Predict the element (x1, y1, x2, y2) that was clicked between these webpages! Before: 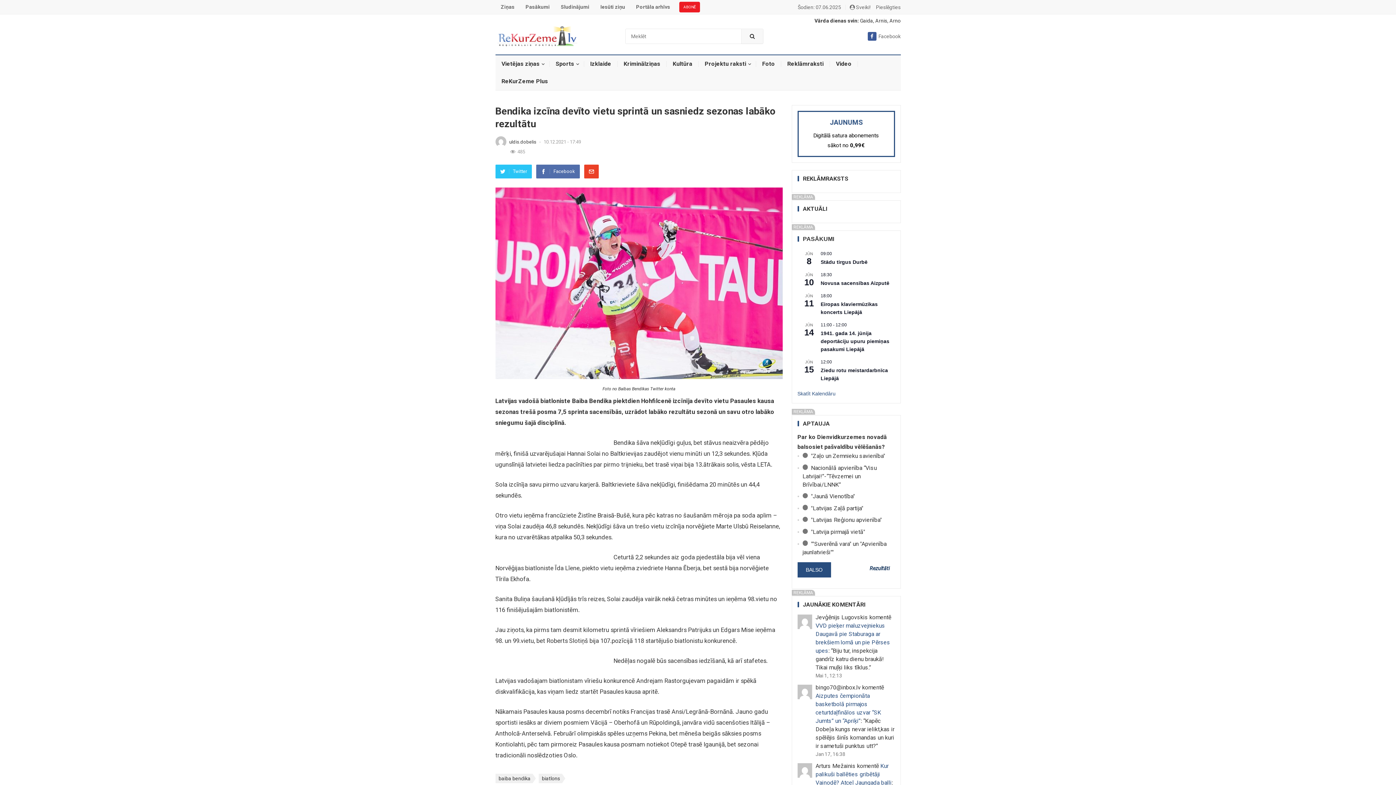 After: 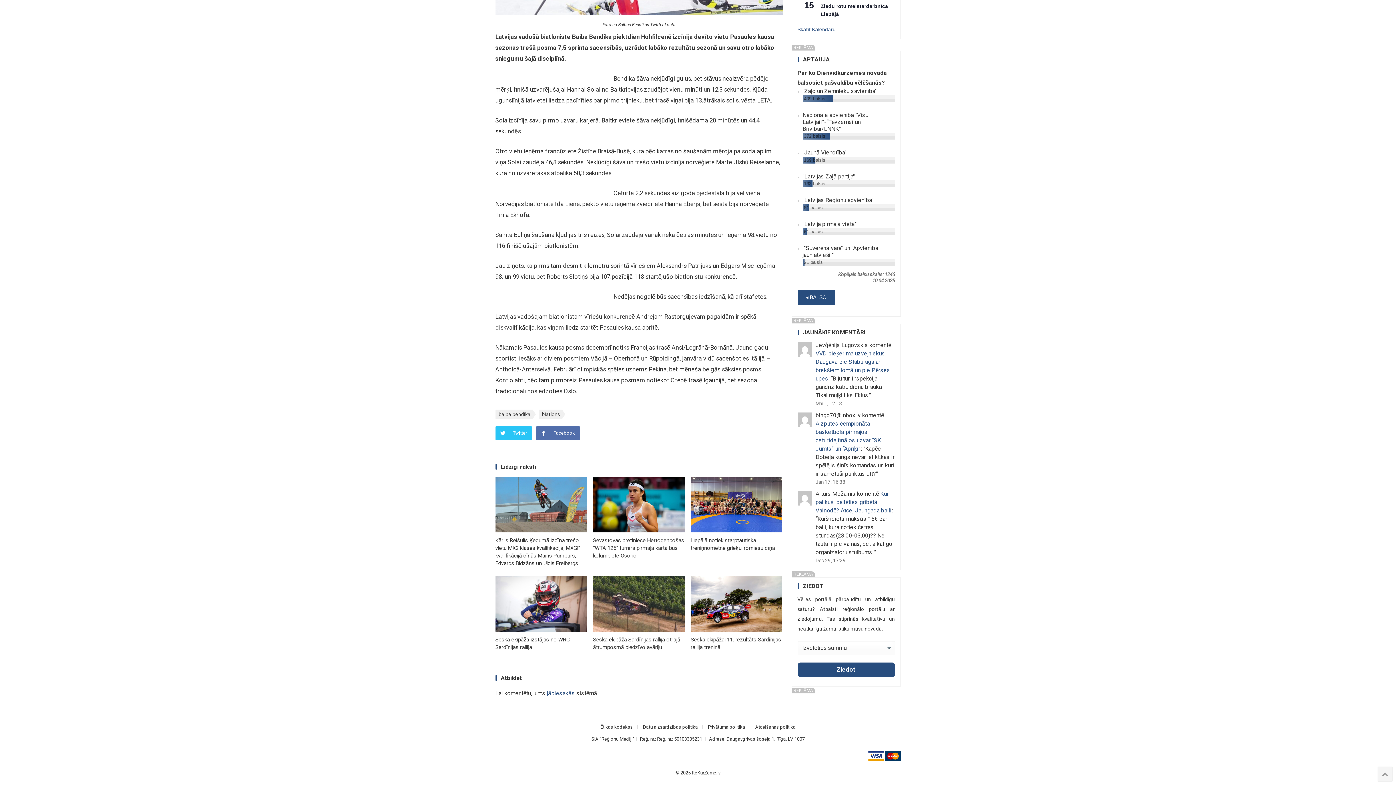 Action: bbox: (869, 566, 889, 571) label: Rezultāti